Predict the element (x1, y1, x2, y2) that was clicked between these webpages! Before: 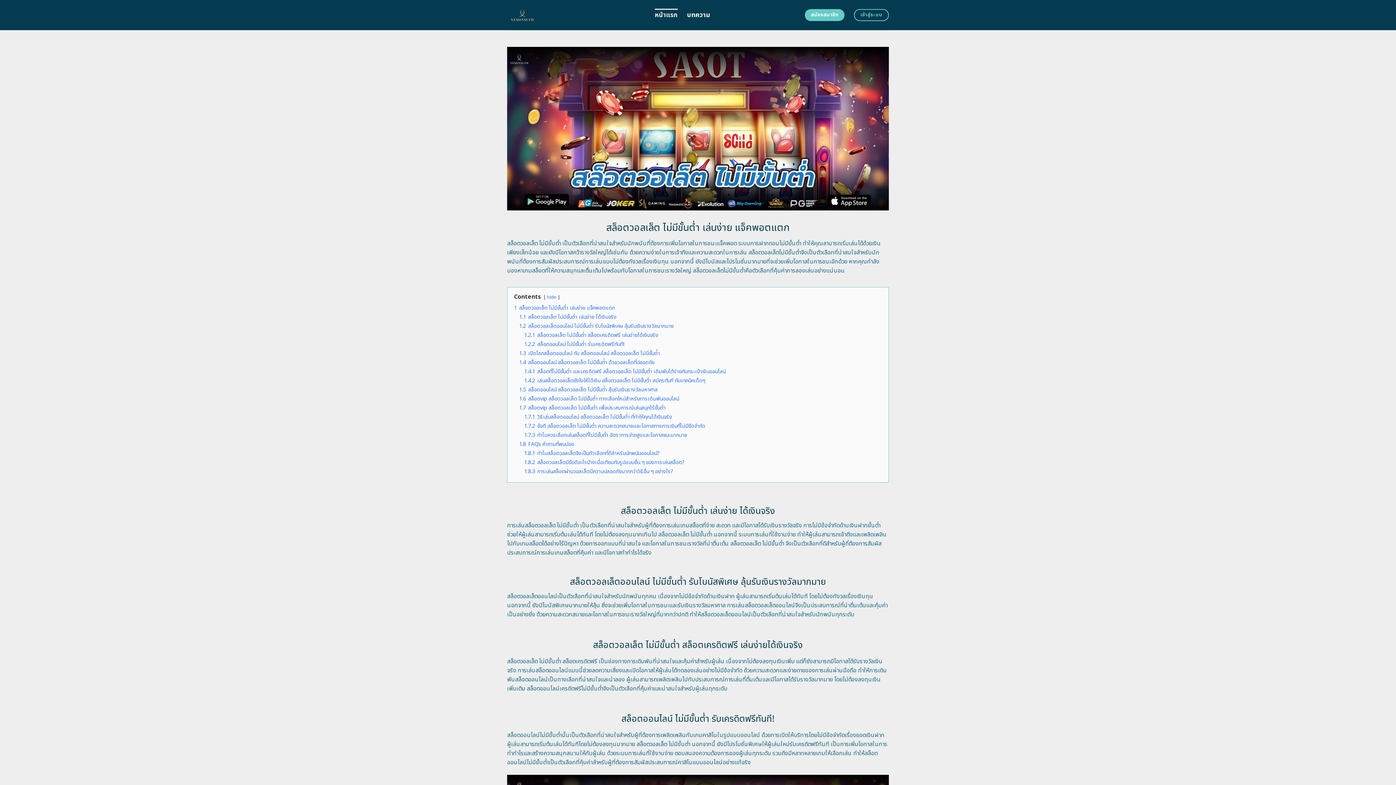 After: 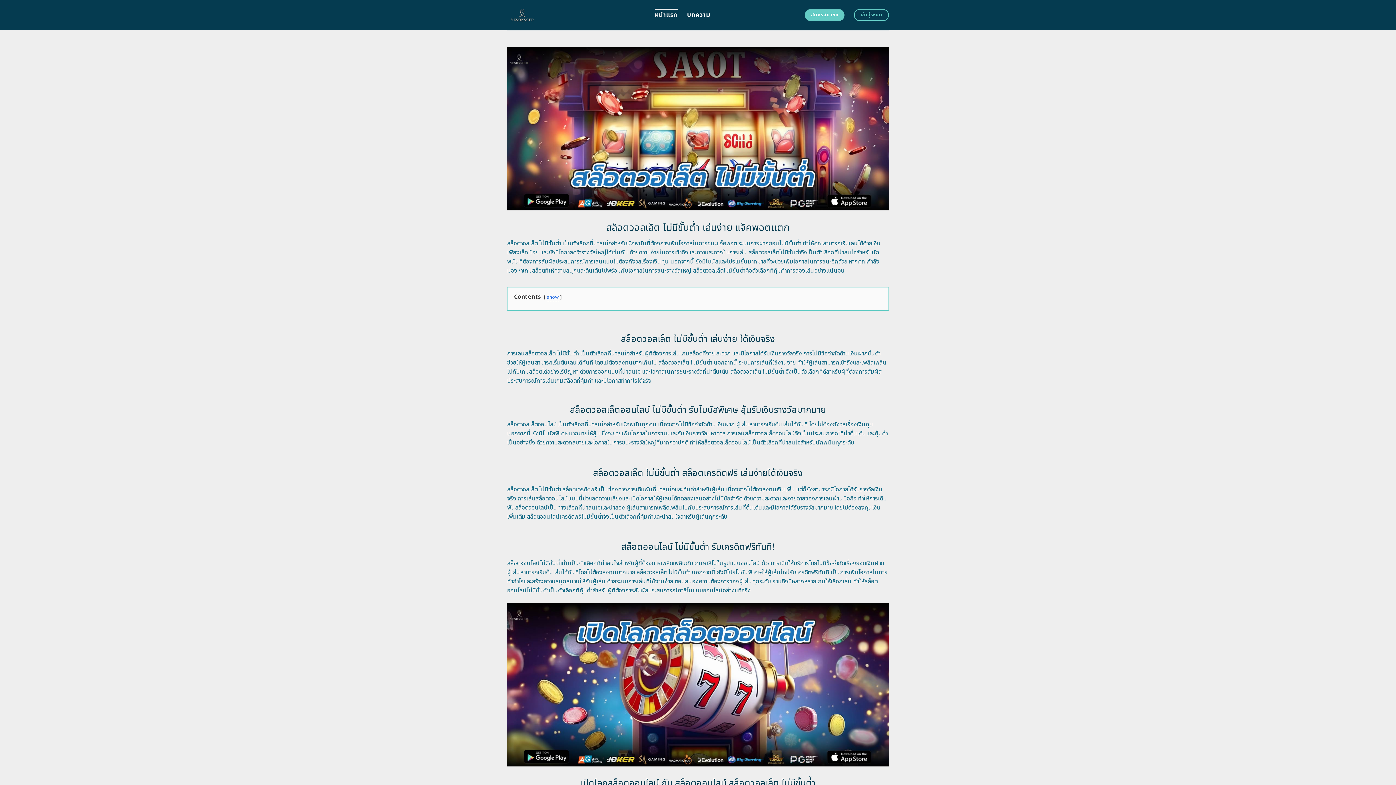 Action: label: hide bbox: (546, 293, 556, 300)